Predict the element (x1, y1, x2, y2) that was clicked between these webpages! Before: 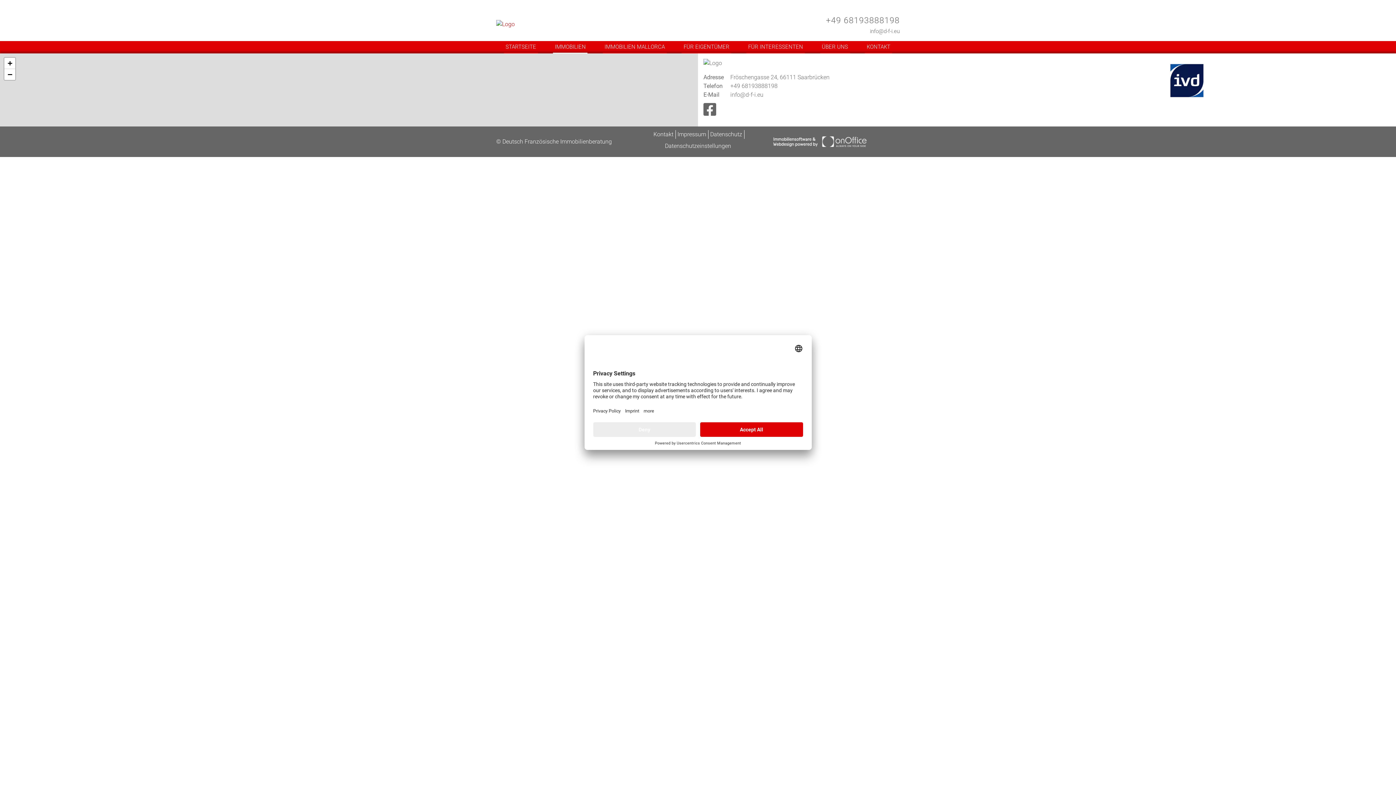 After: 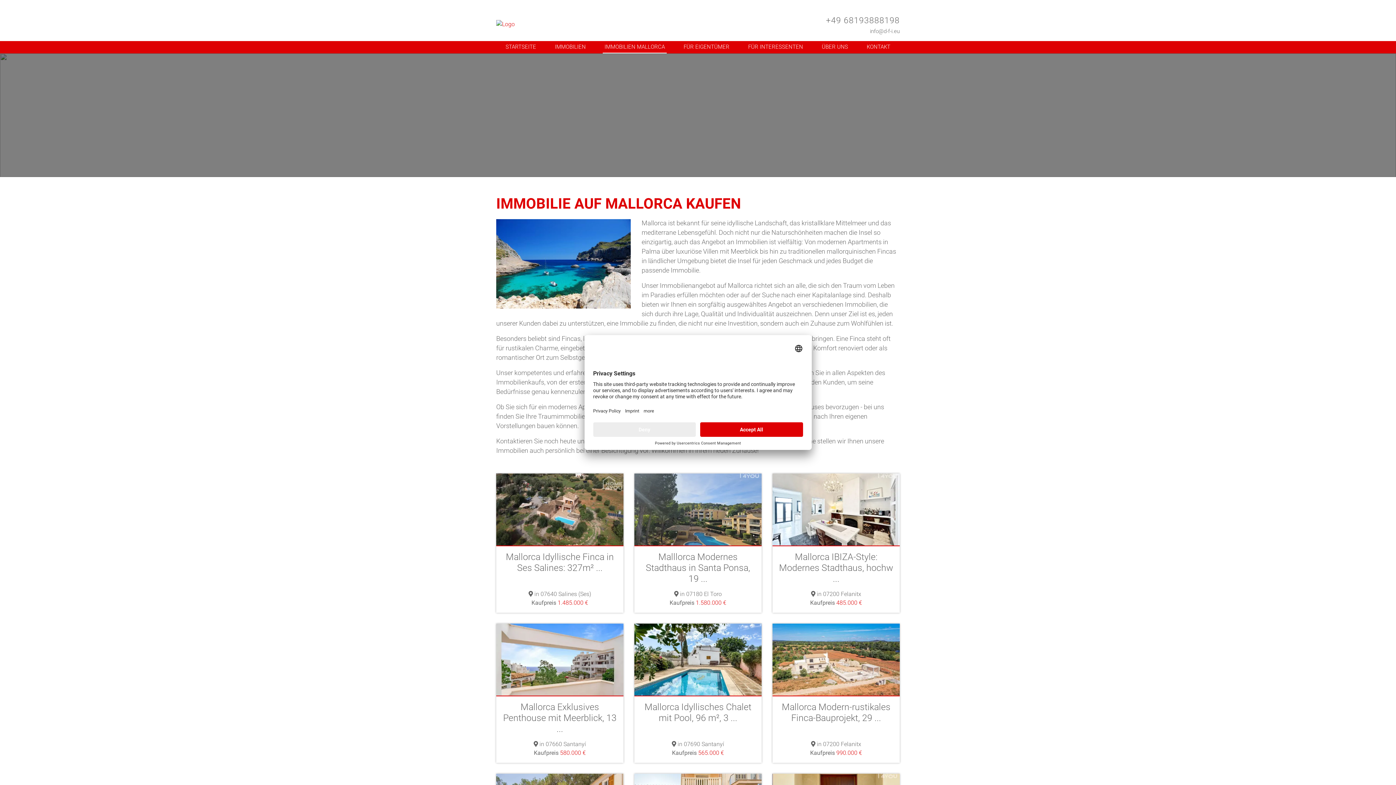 Action: label: IMMOBILIEN MALLORCA bbox: (602, 41, 666, 52)